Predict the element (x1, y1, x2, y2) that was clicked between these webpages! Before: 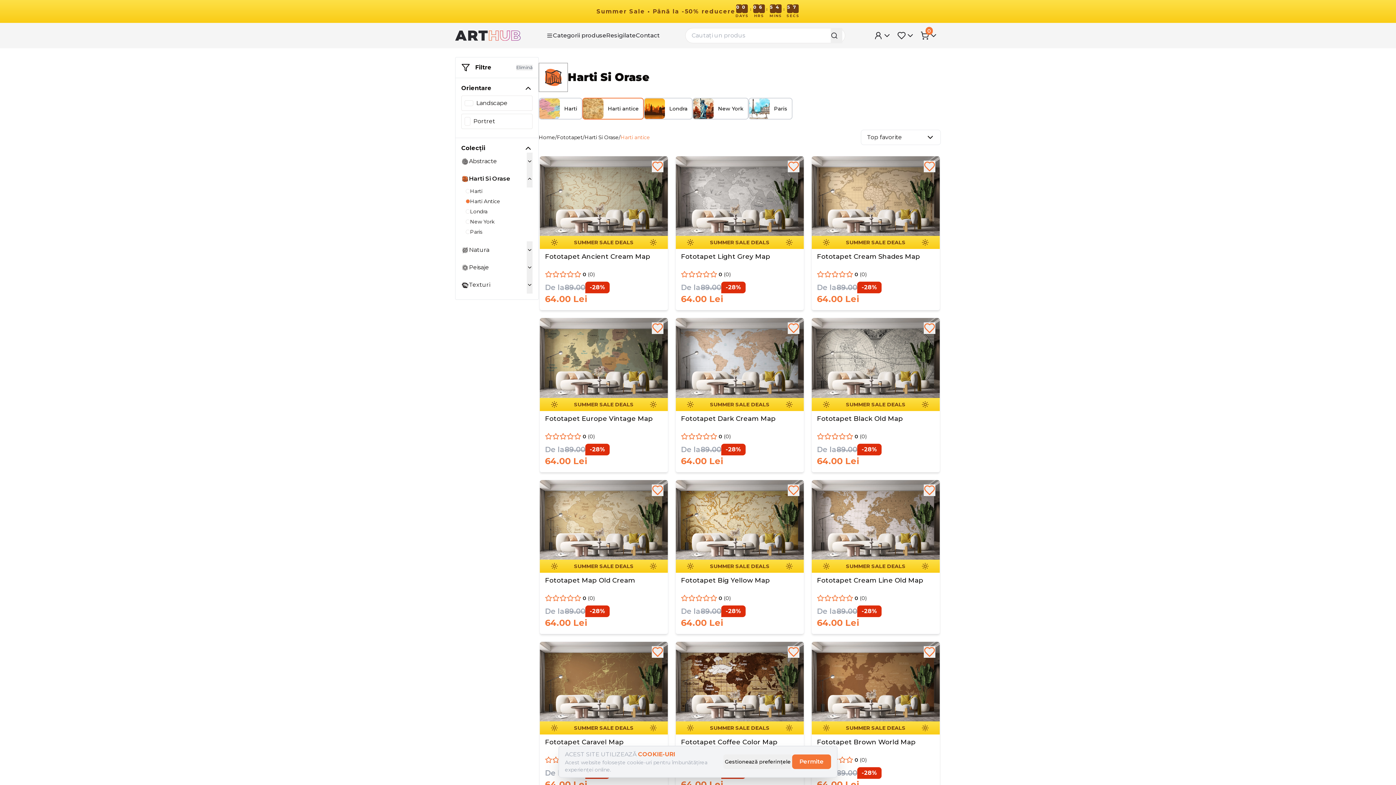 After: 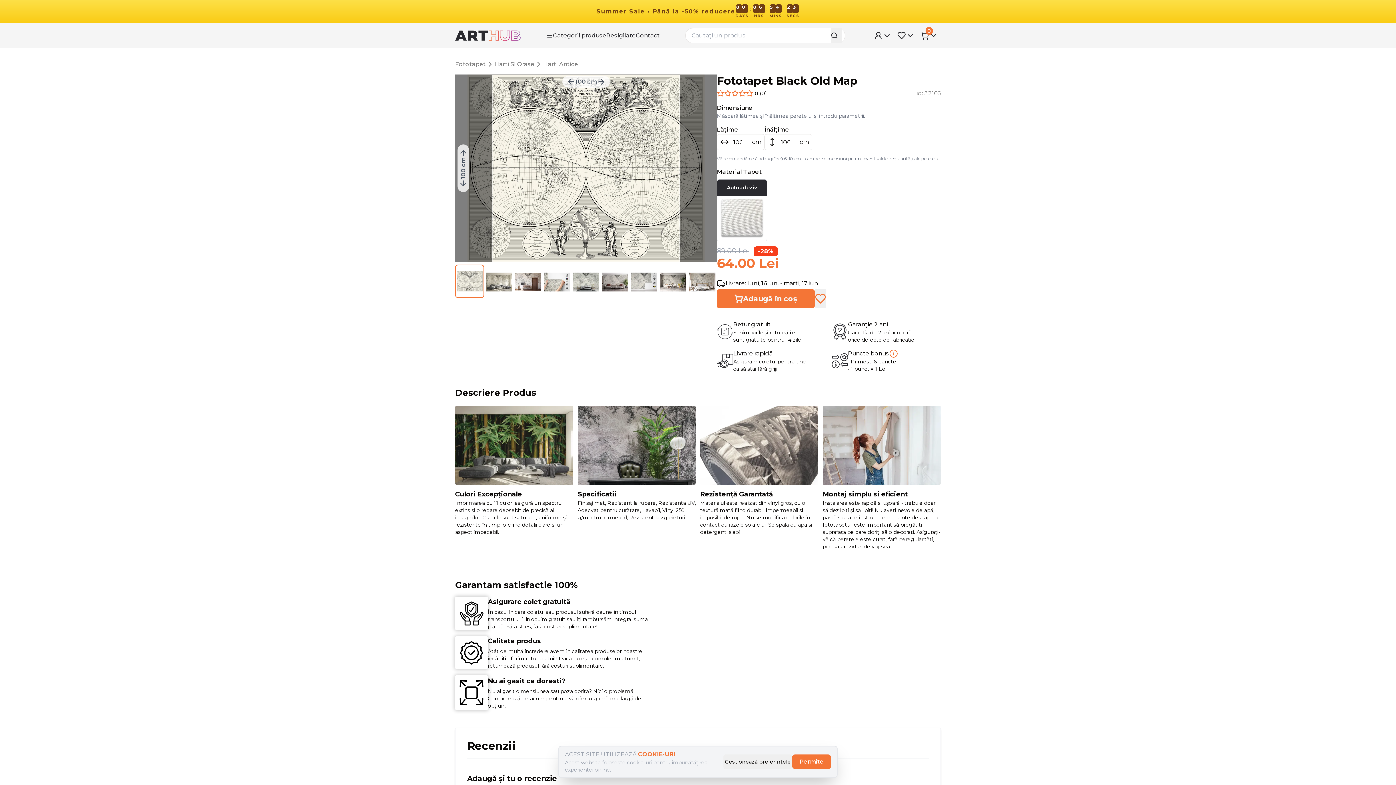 Action: label: Fototapet Black Old Map bbox: (817, 414, 934, 432)